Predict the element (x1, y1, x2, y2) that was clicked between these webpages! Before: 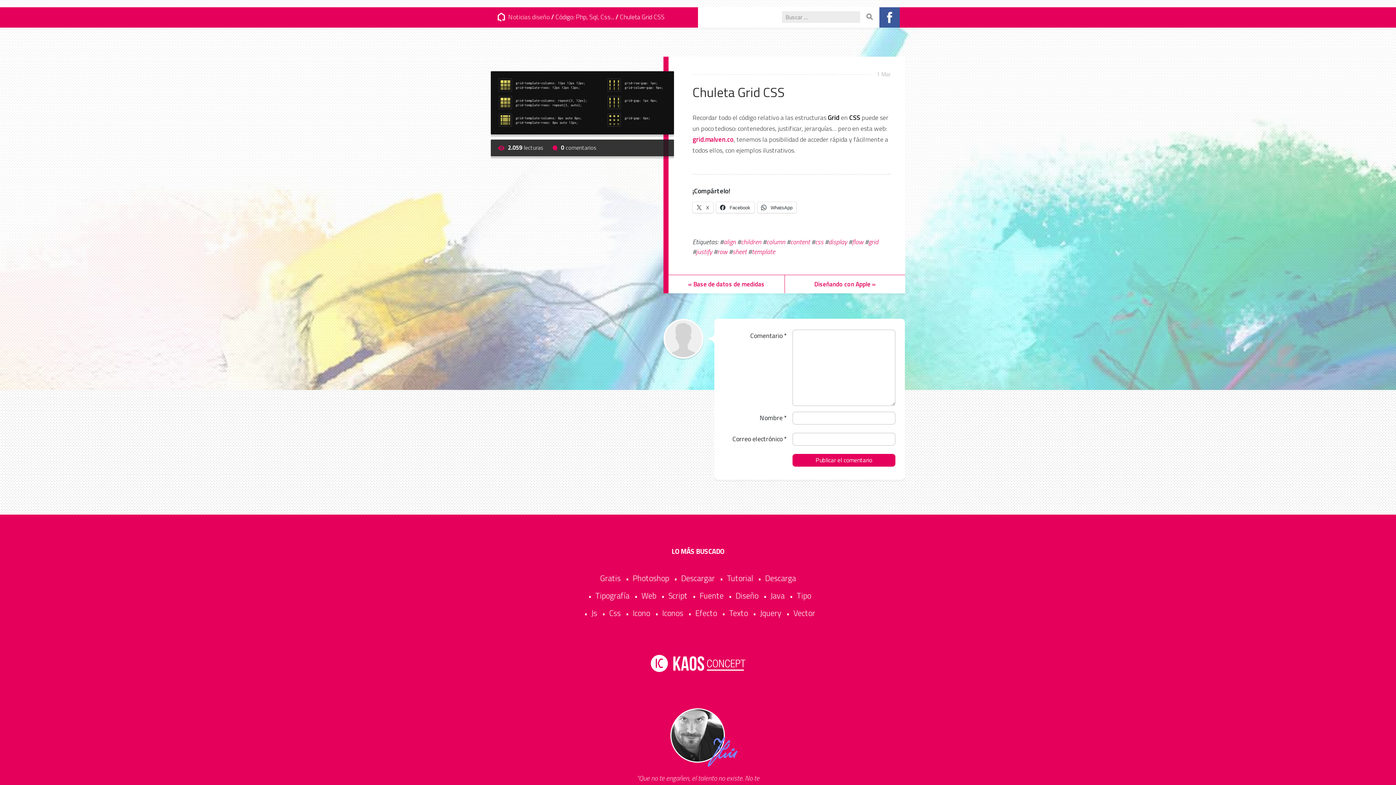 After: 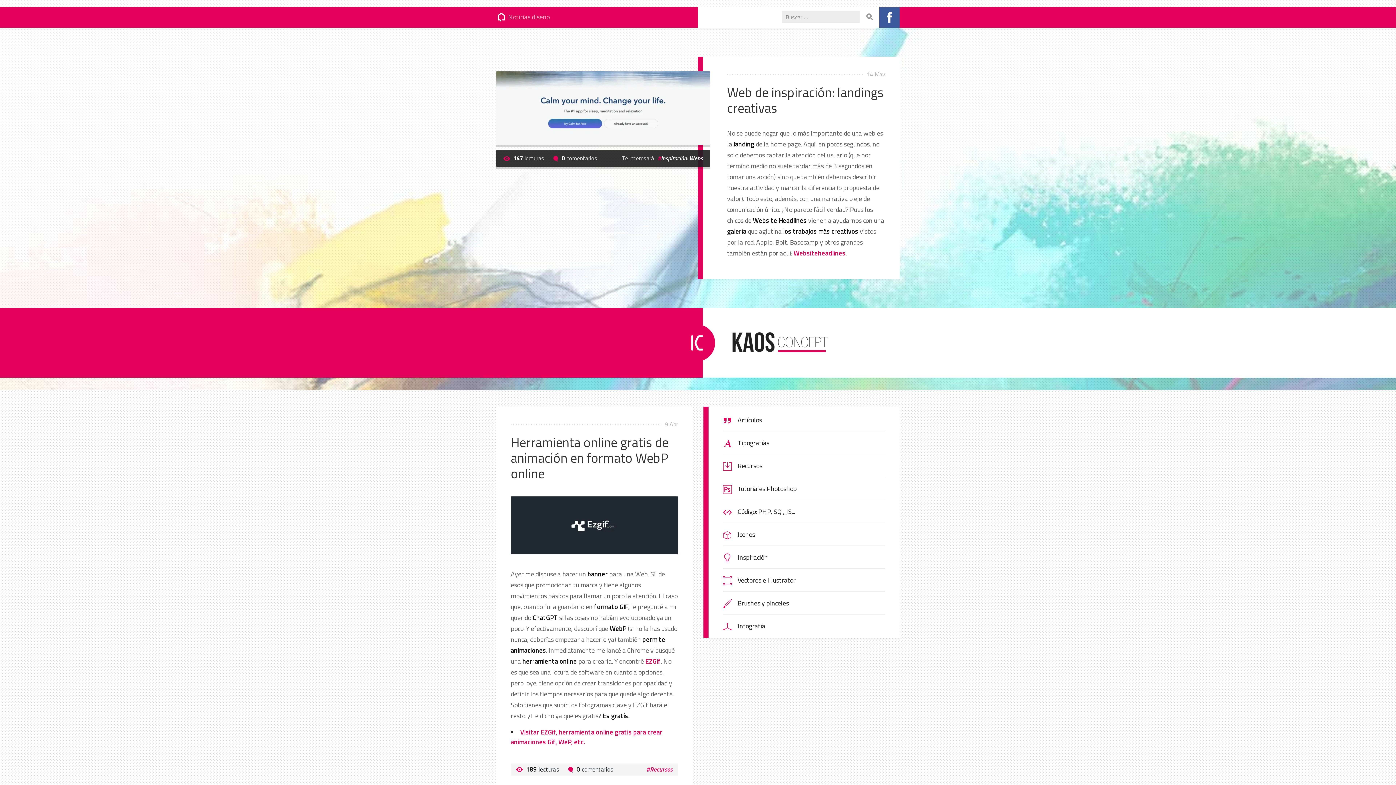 Action: bbox: (650, 676, 745, 686)